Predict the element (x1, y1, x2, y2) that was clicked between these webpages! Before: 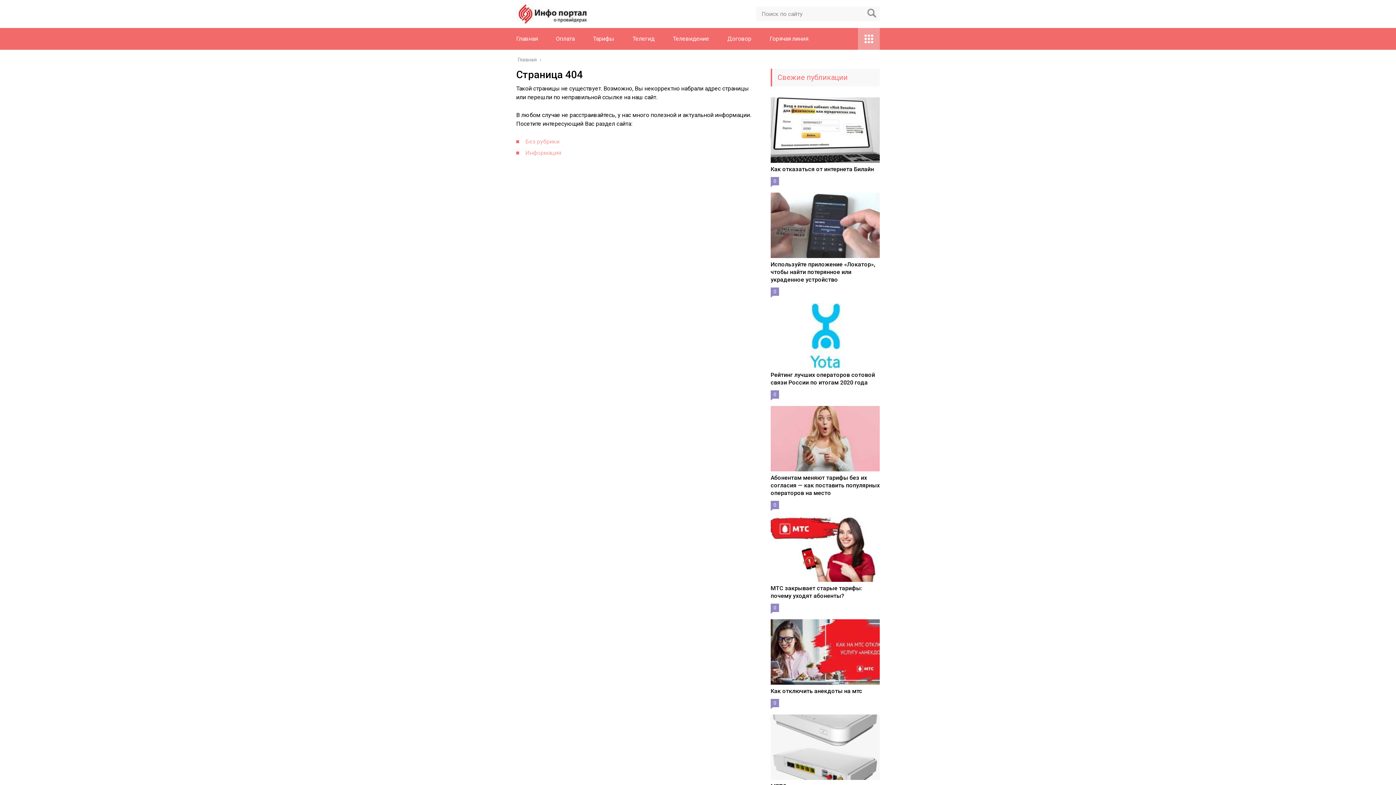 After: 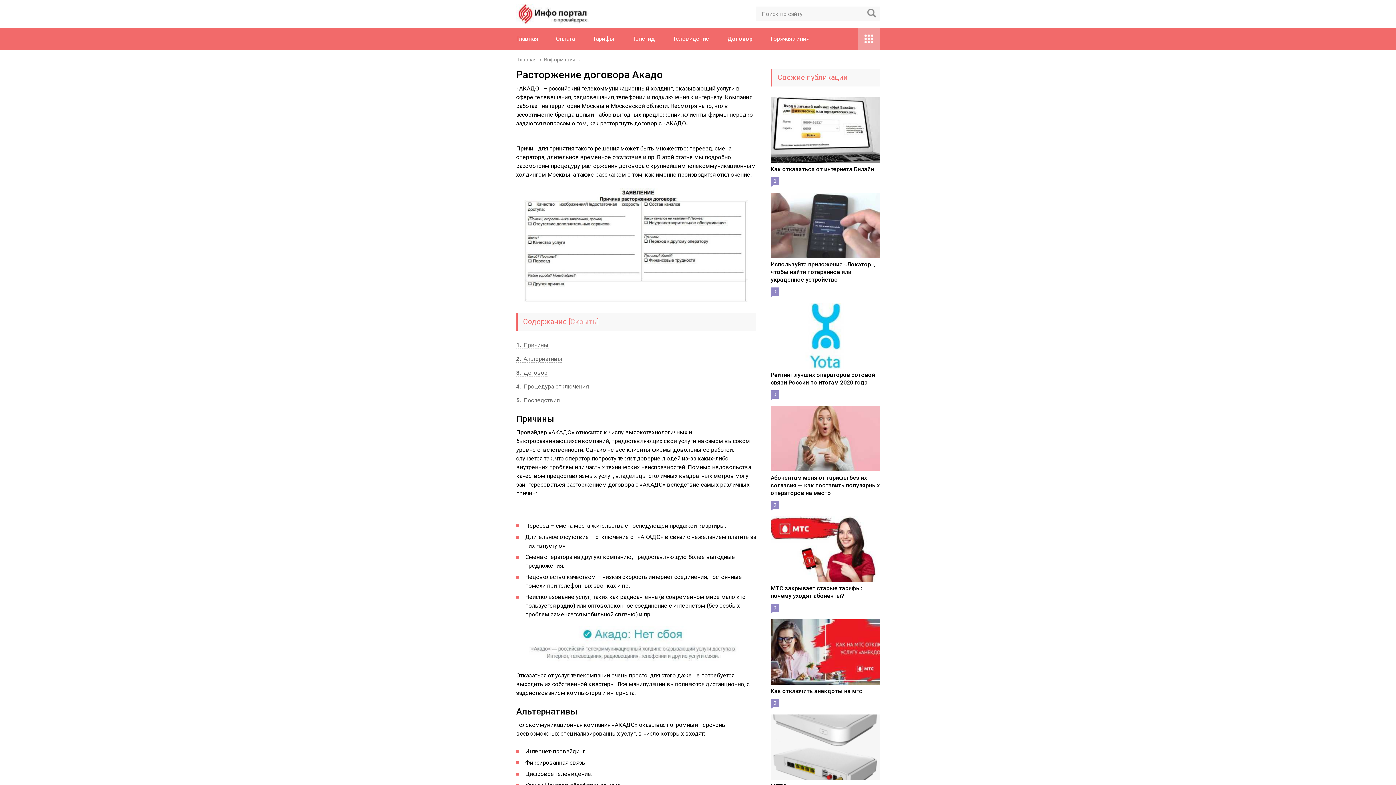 Action: label: Договор bbox: (727, 35, 751, 42)